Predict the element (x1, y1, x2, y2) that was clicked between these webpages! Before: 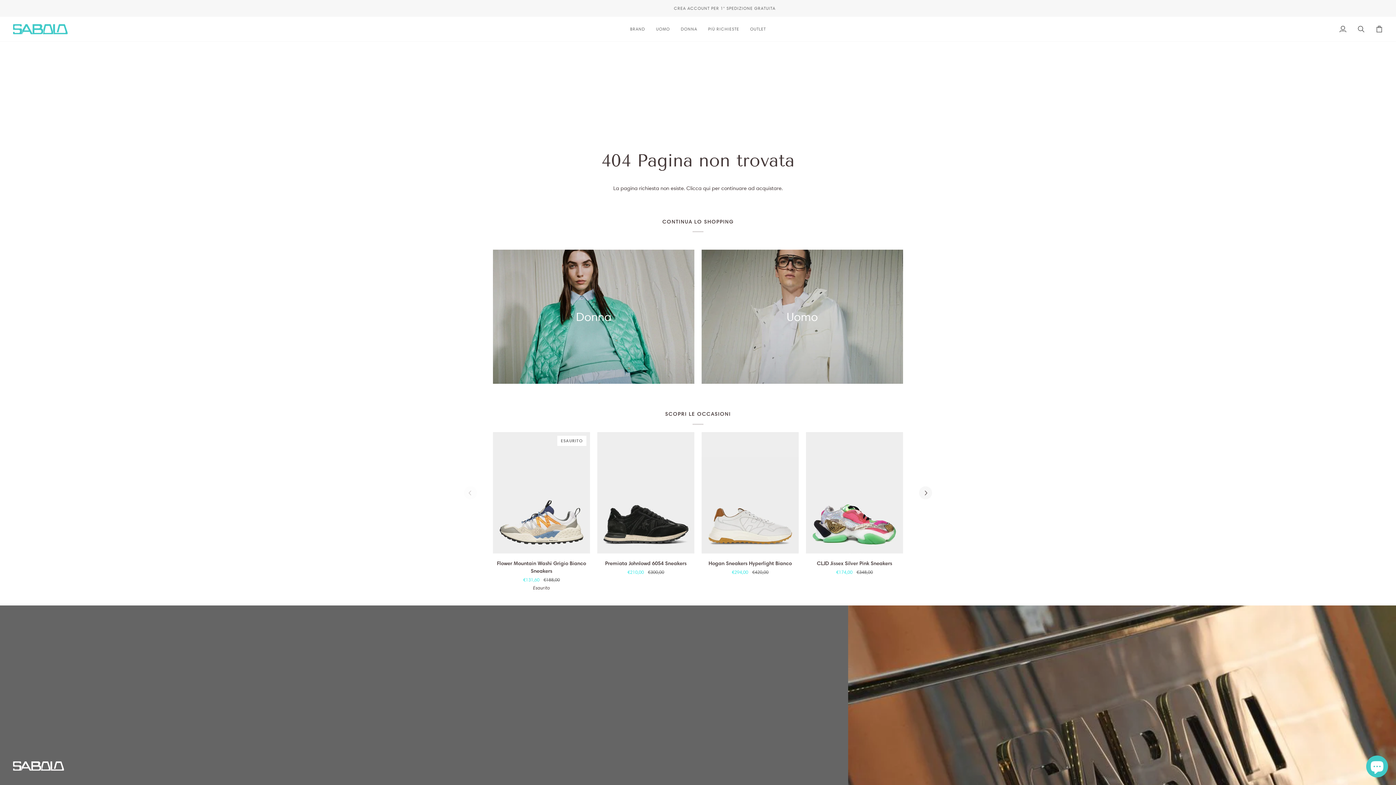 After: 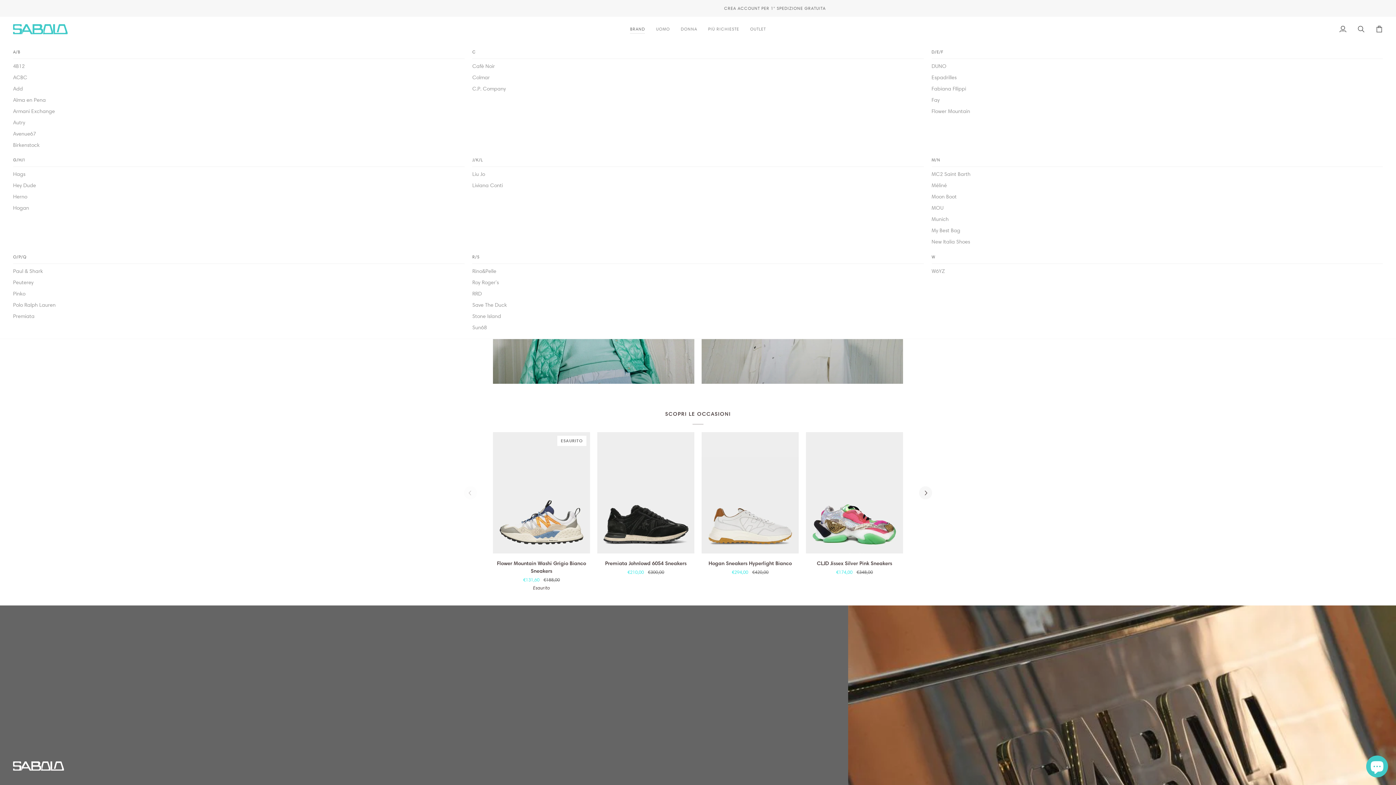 Action: label: BRAND bbox: (624, 16, 650, 41)